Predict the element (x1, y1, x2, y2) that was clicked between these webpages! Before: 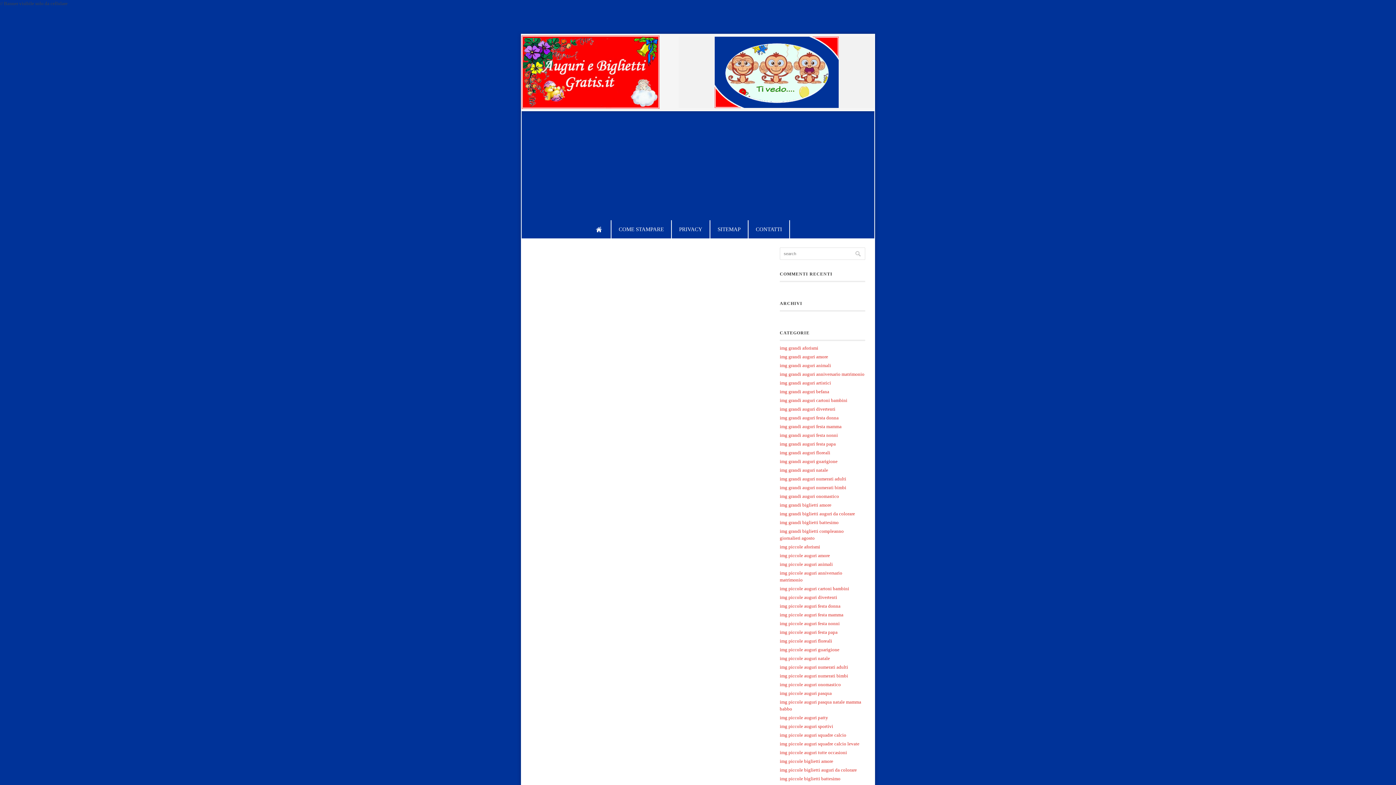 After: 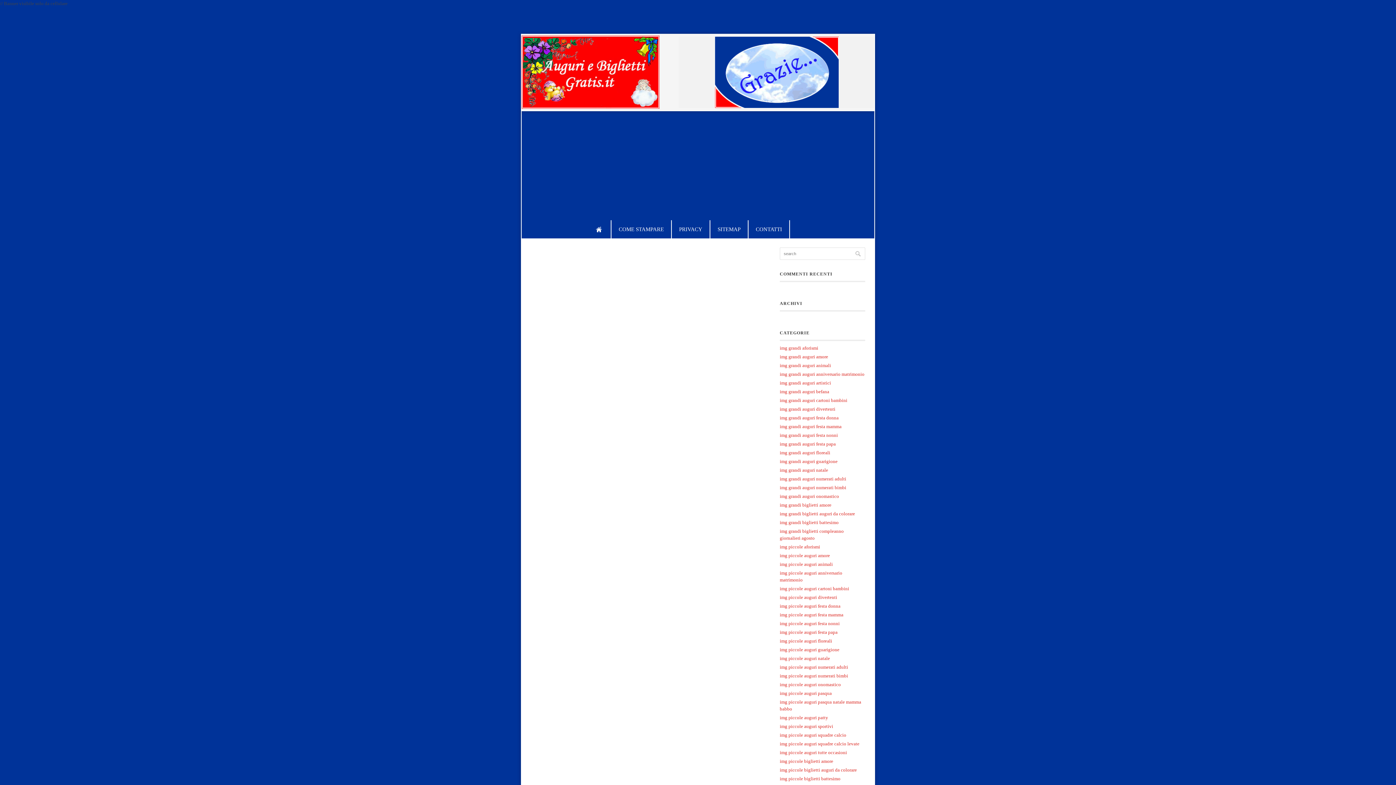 Action: label: img grandi auguri festa donna bbox: (780, 415, 838, 420)